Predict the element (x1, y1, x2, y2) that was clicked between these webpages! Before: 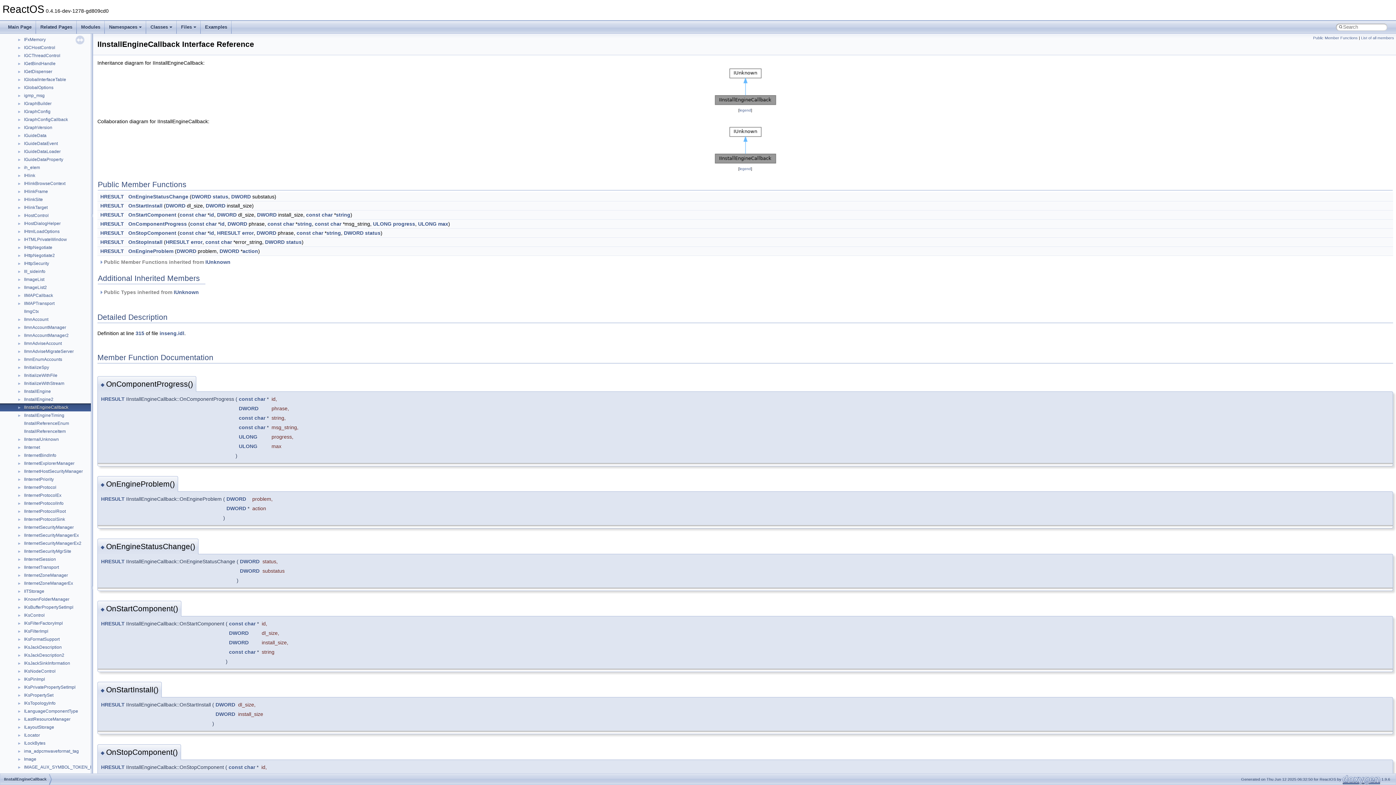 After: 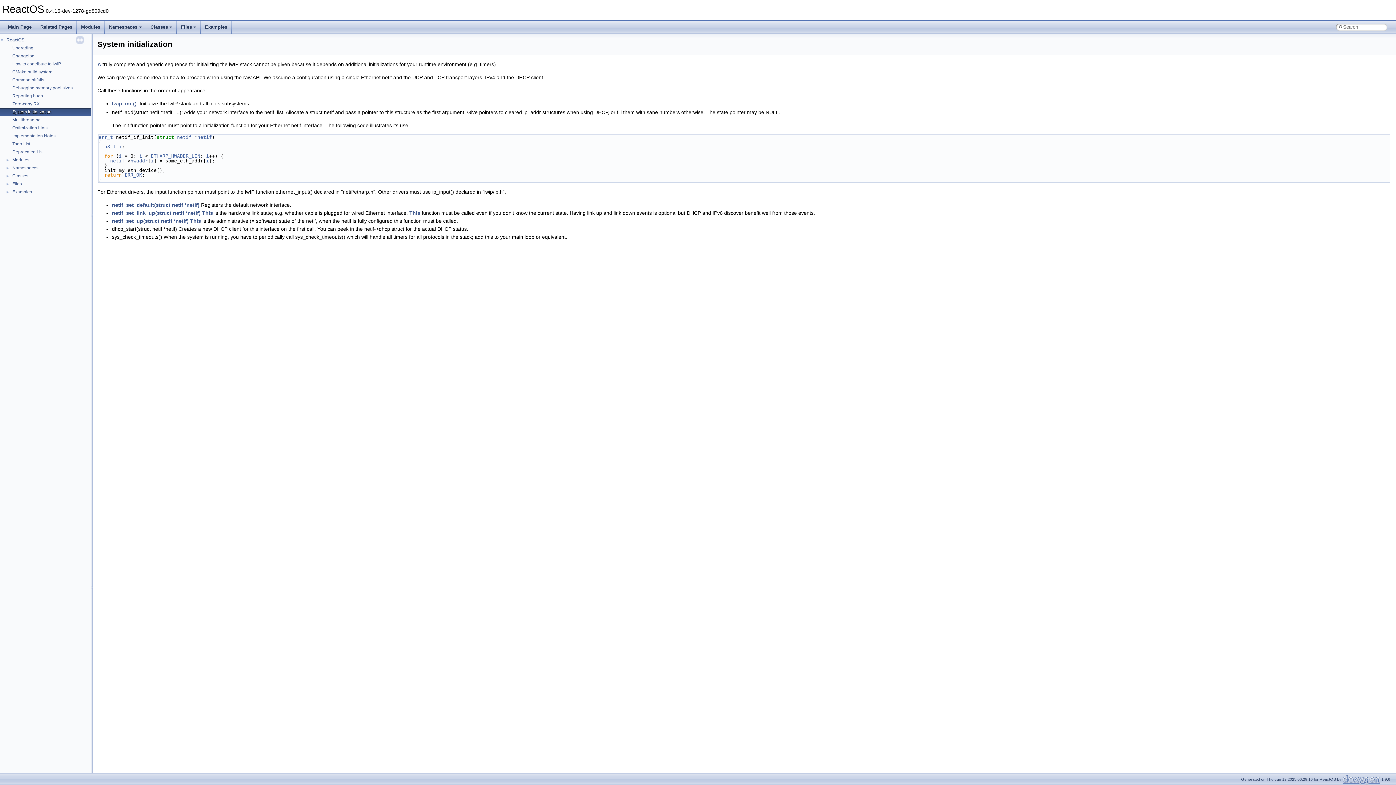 Action: bbox: (11, 108, 52, 115) label: System initialization